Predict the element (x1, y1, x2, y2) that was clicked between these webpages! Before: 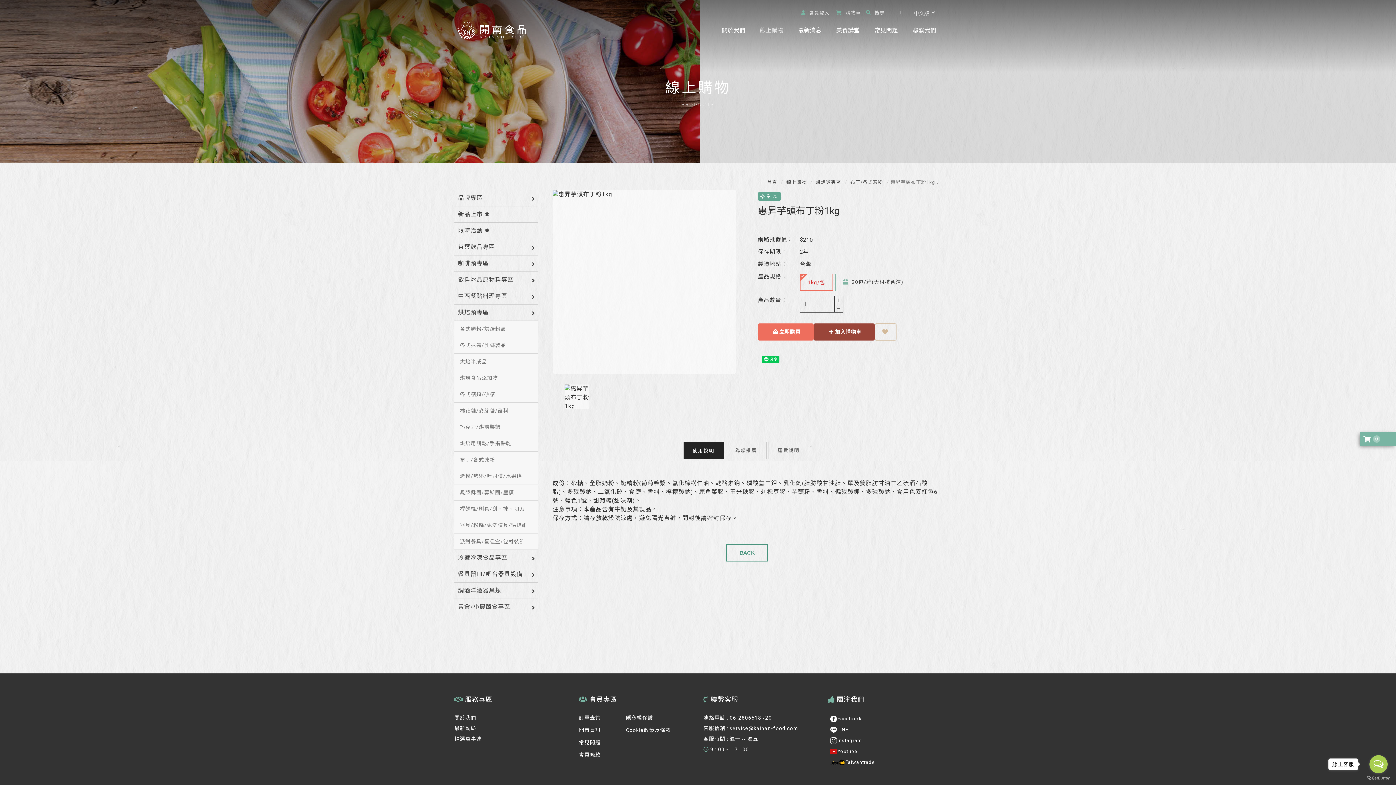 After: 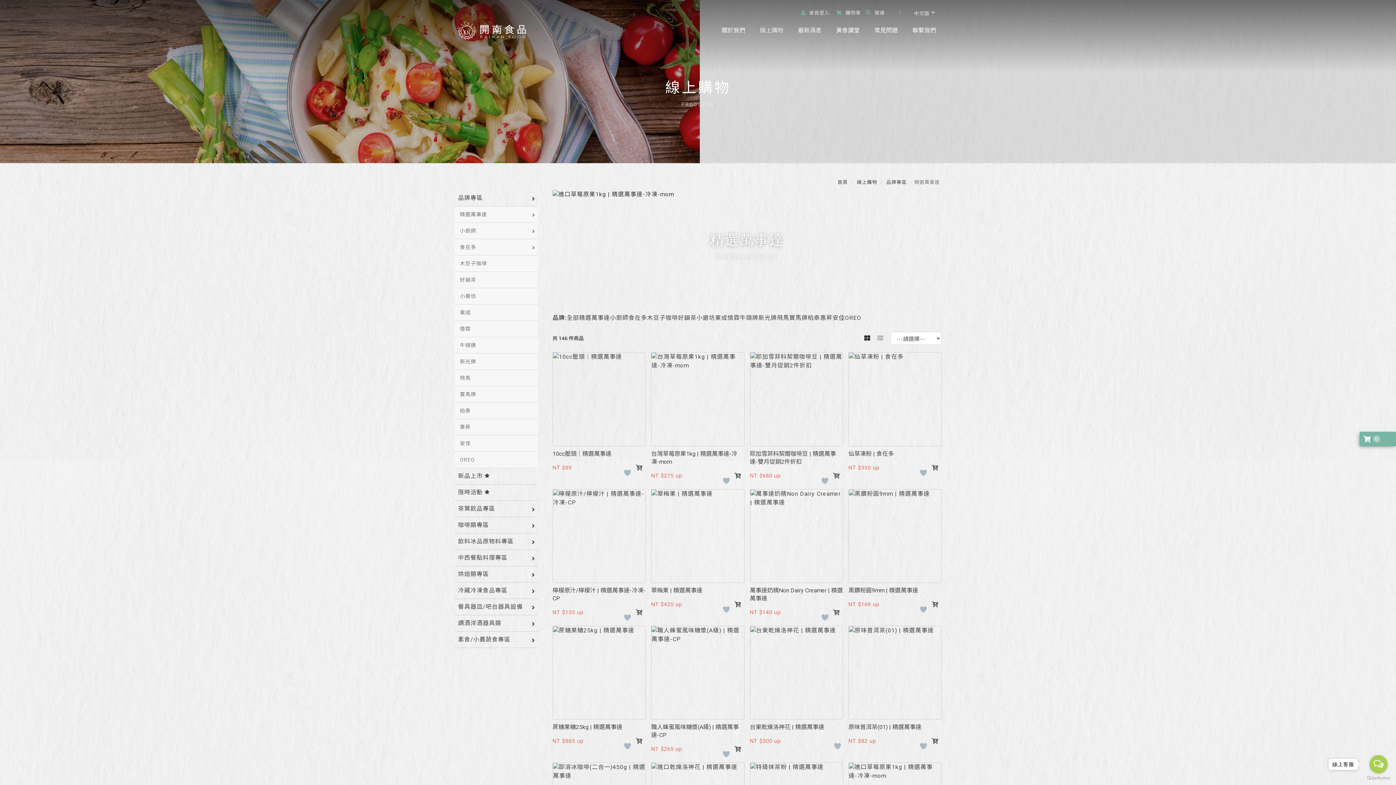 Action: bbox: (834, 10, 861, 15) label:  購物車